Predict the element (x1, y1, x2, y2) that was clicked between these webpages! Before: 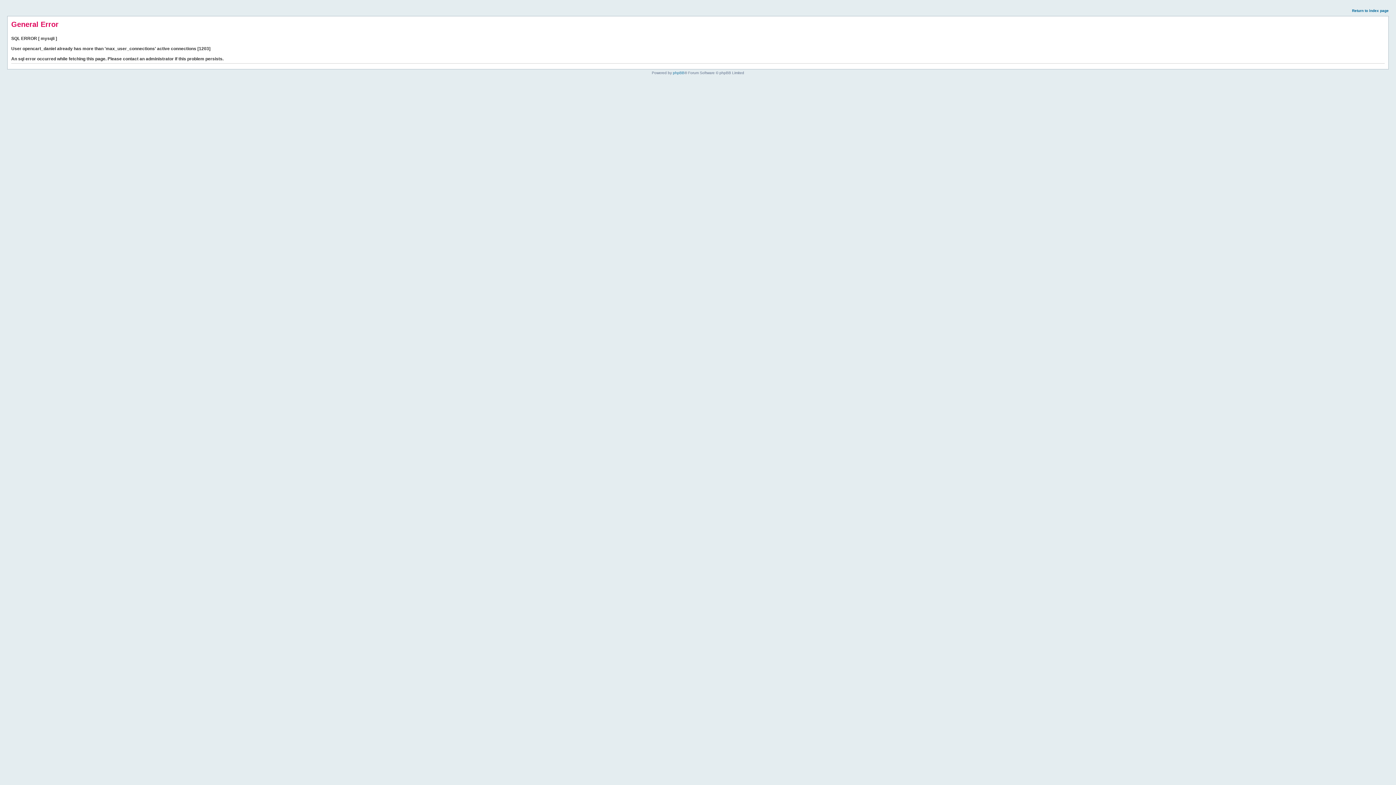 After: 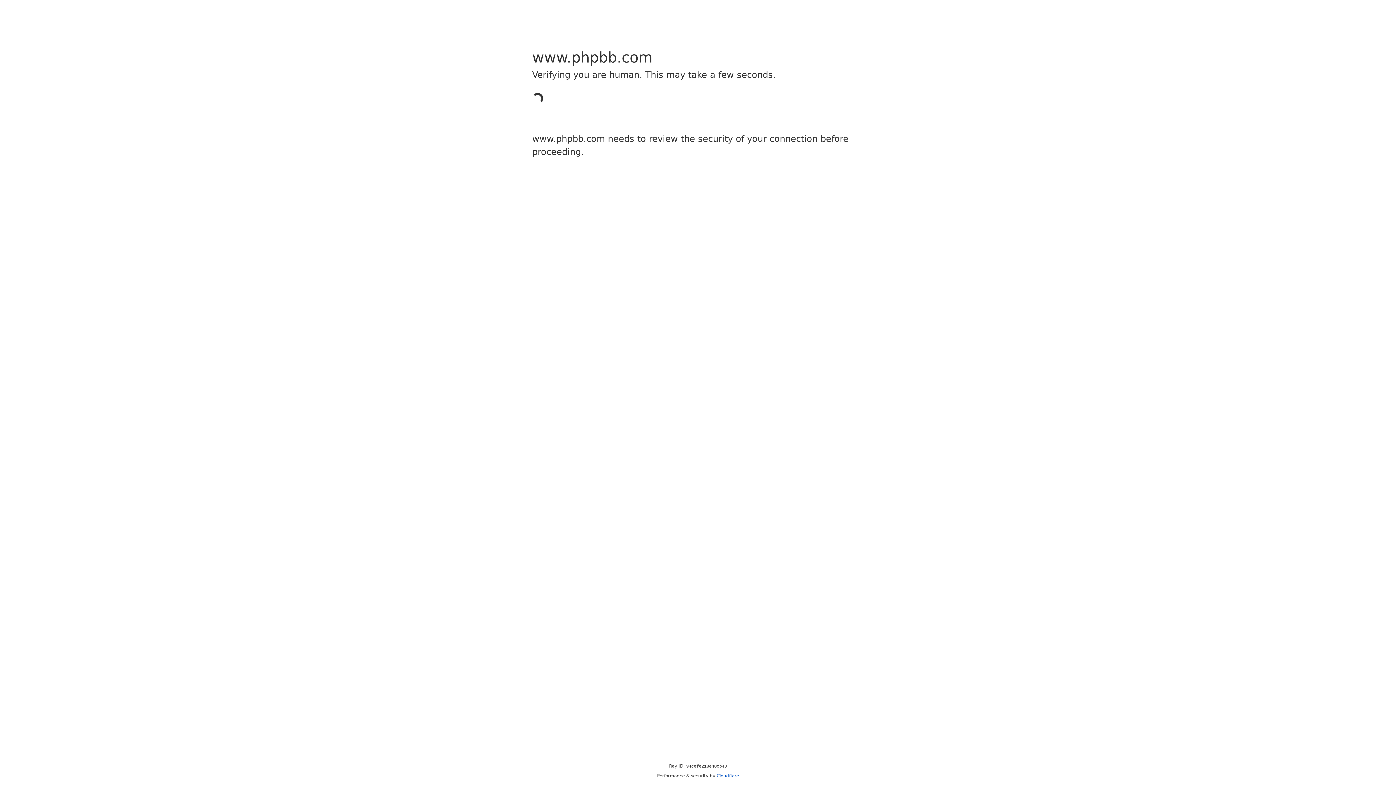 Action: label: phpBB bbox: (673, 70, 684, 74)